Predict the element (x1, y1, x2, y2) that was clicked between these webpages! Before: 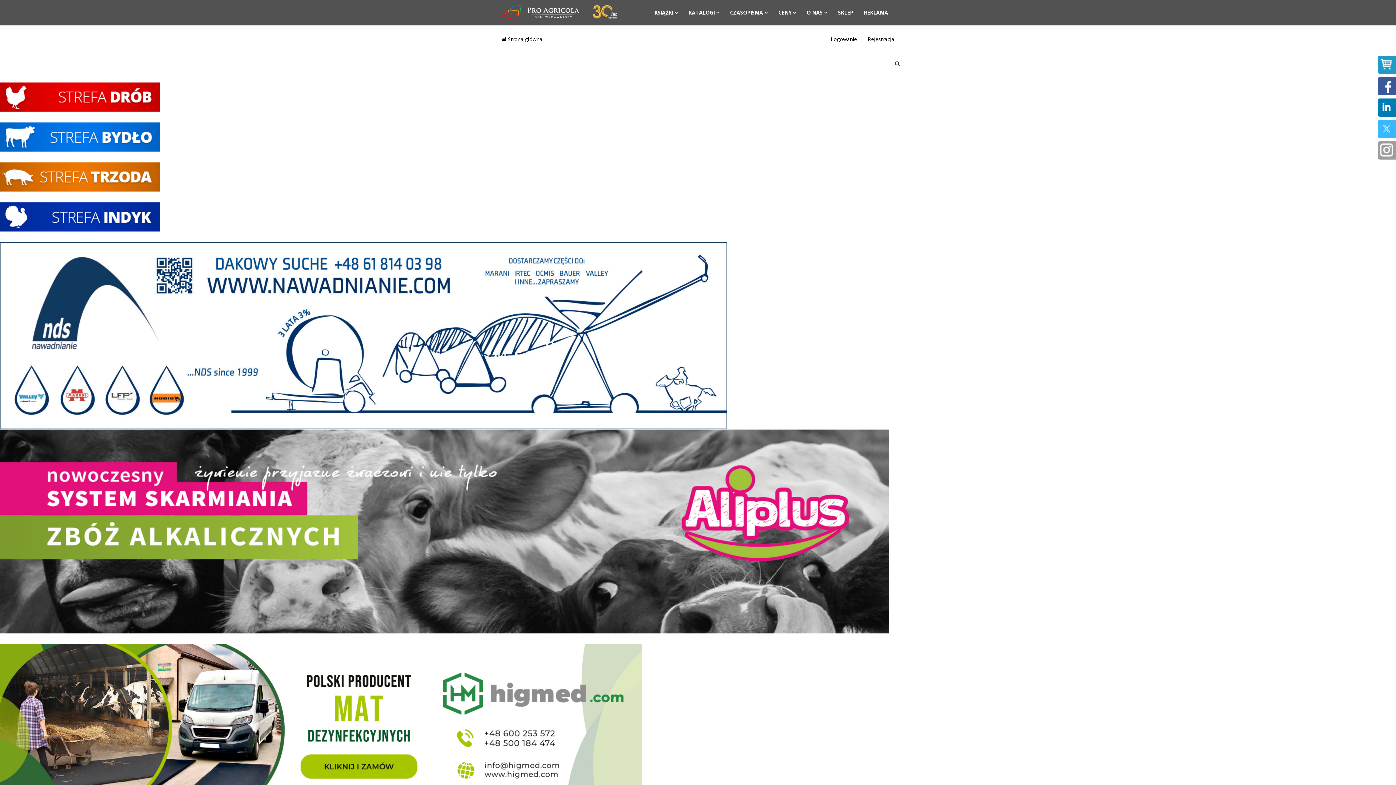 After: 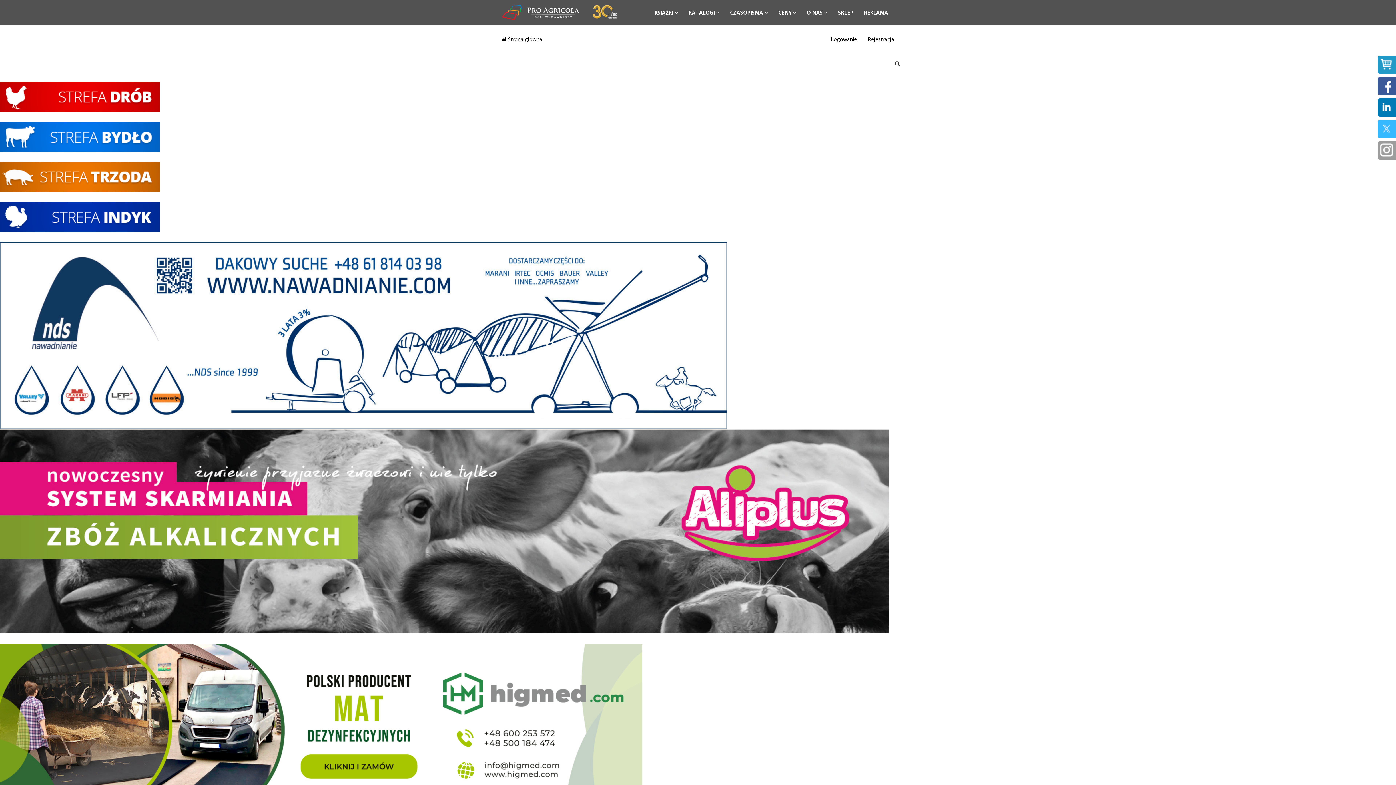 Action: bbox: (501, 0, 625, 25)